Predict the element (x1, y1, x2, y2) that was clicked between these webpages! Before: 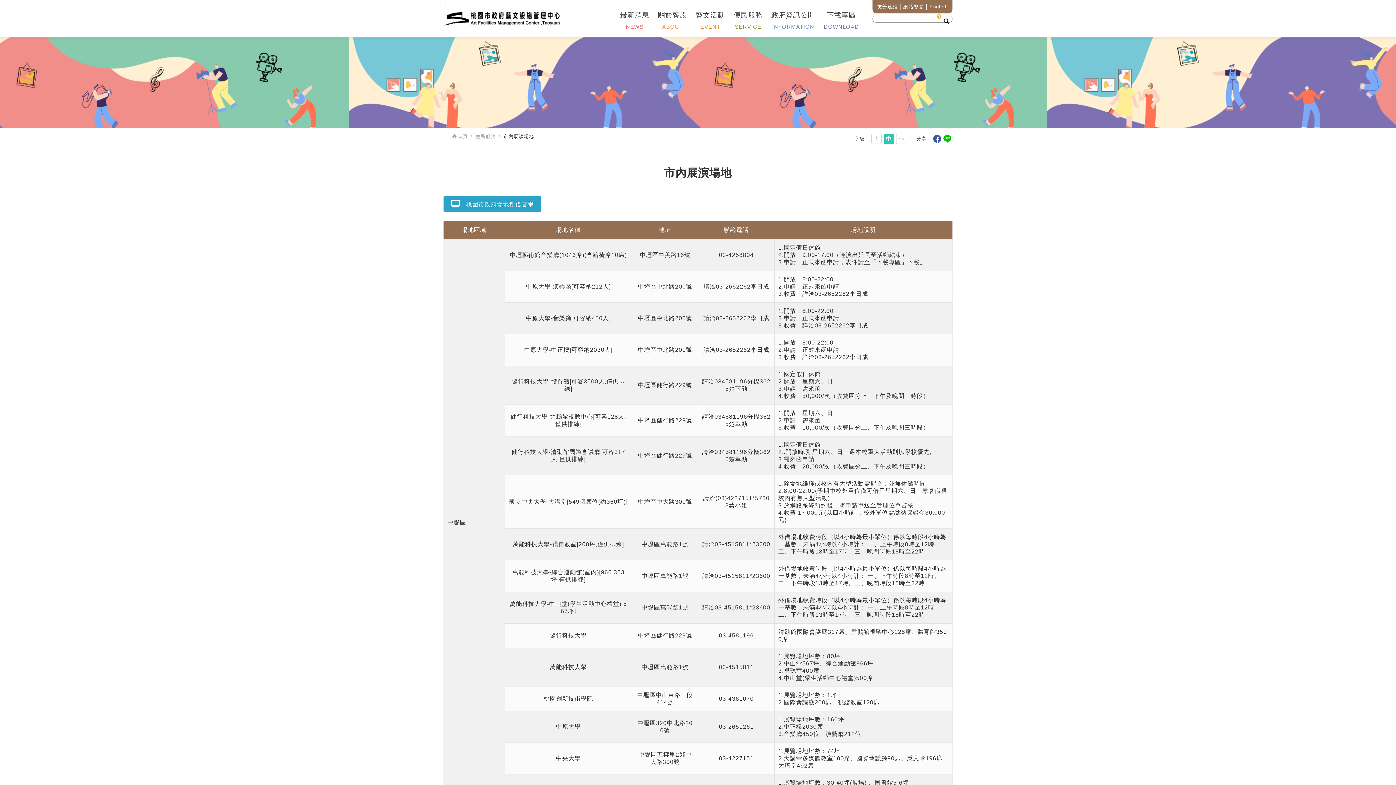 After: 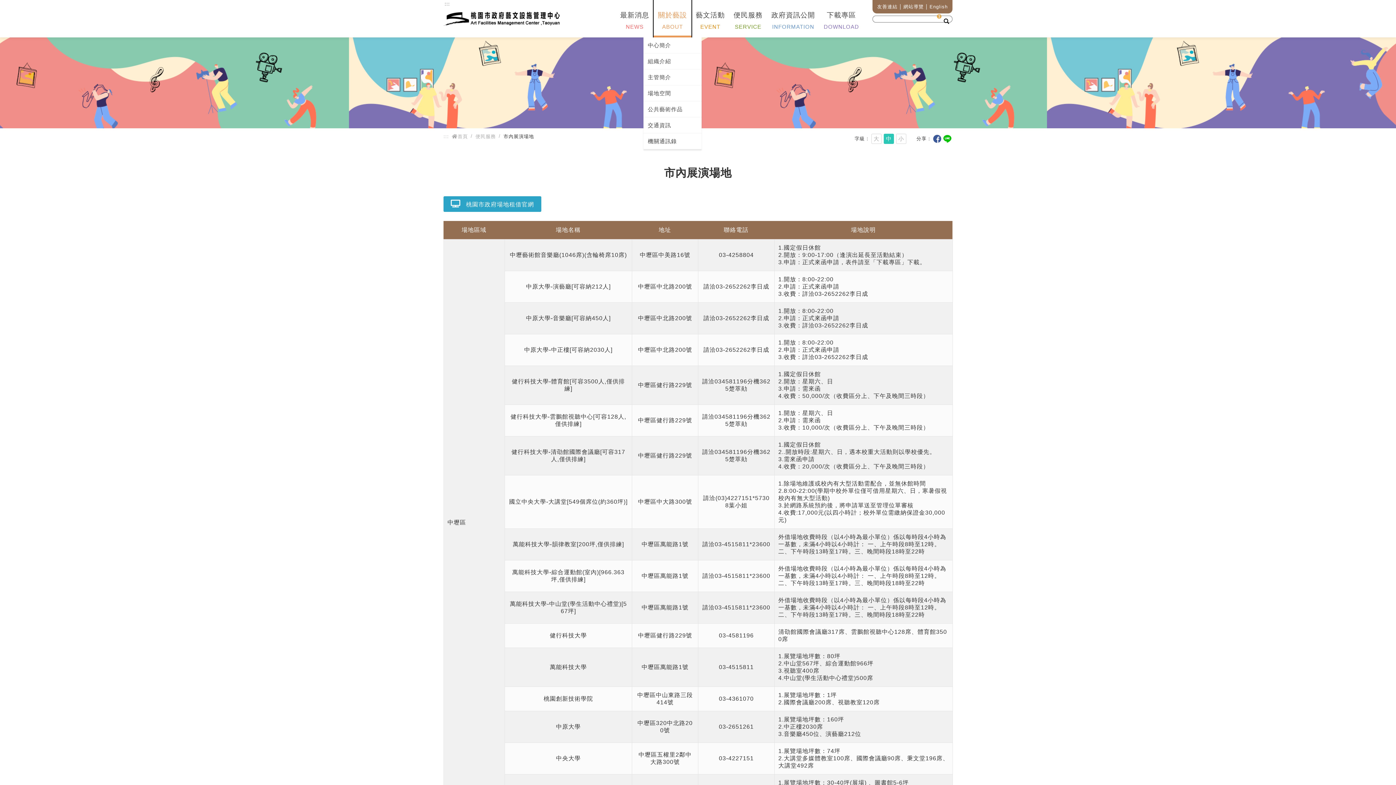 Action: label: 關於藝設
ABOUT bbox: (653, 0, 691, 37)